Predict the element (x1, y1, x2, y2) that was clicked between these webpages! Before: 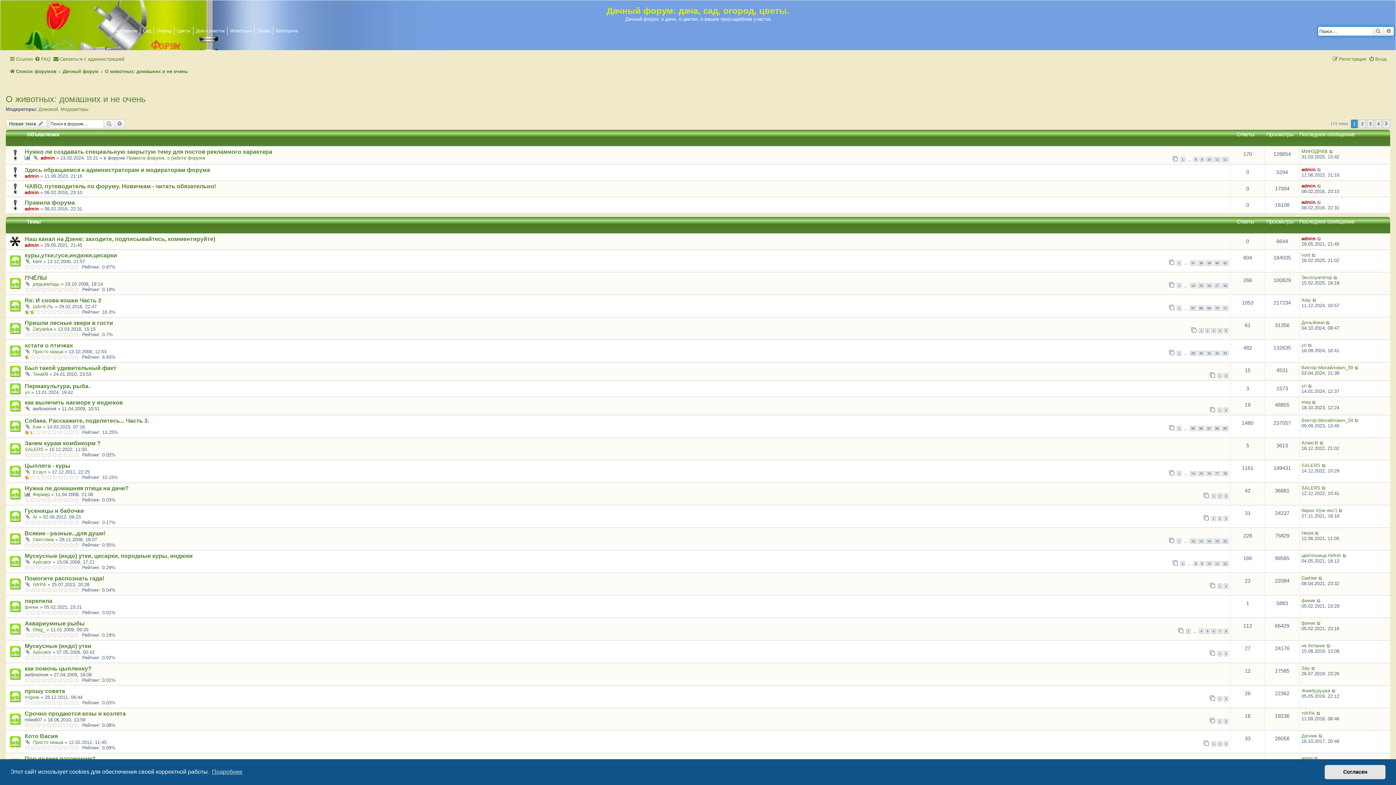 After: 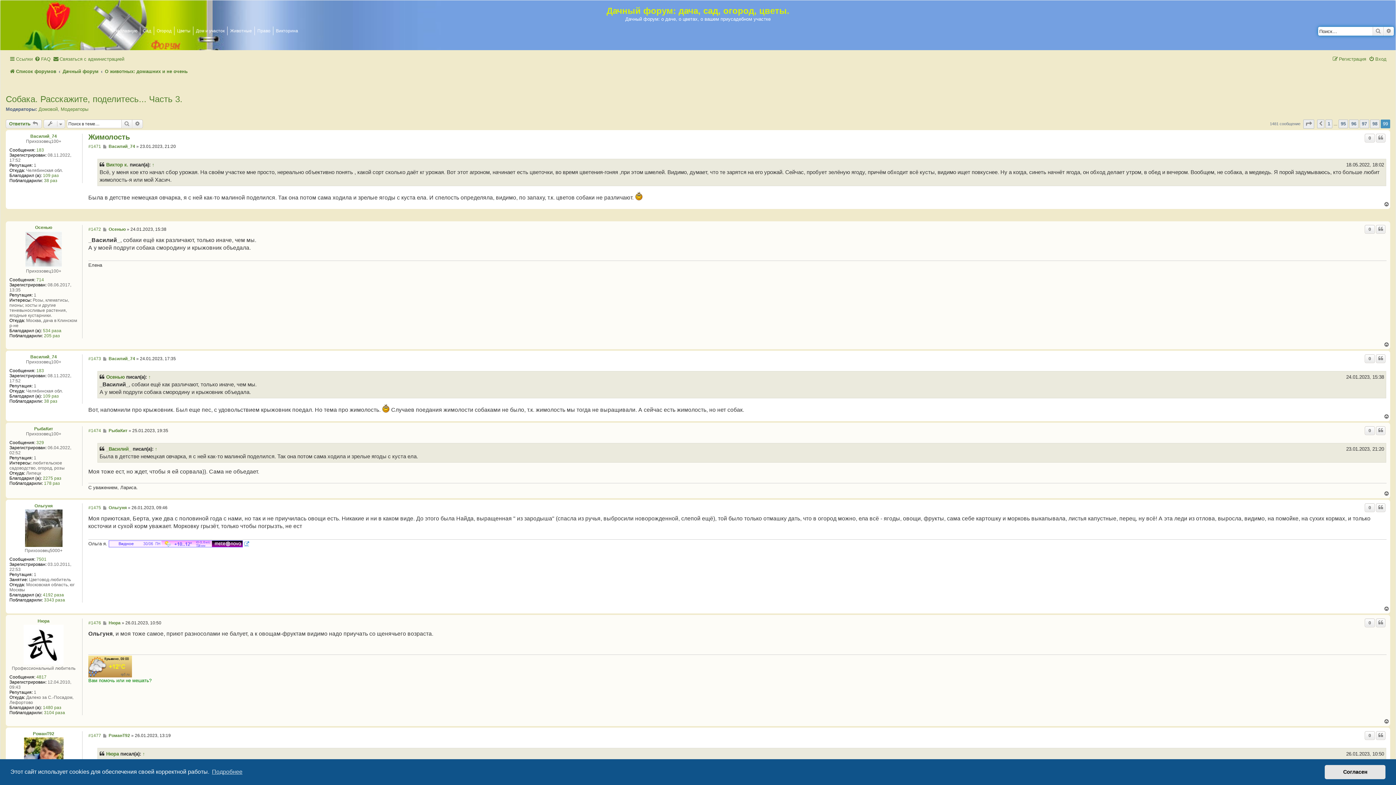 Action: label: 99 bbox: (1222, 426, 1228, 431)